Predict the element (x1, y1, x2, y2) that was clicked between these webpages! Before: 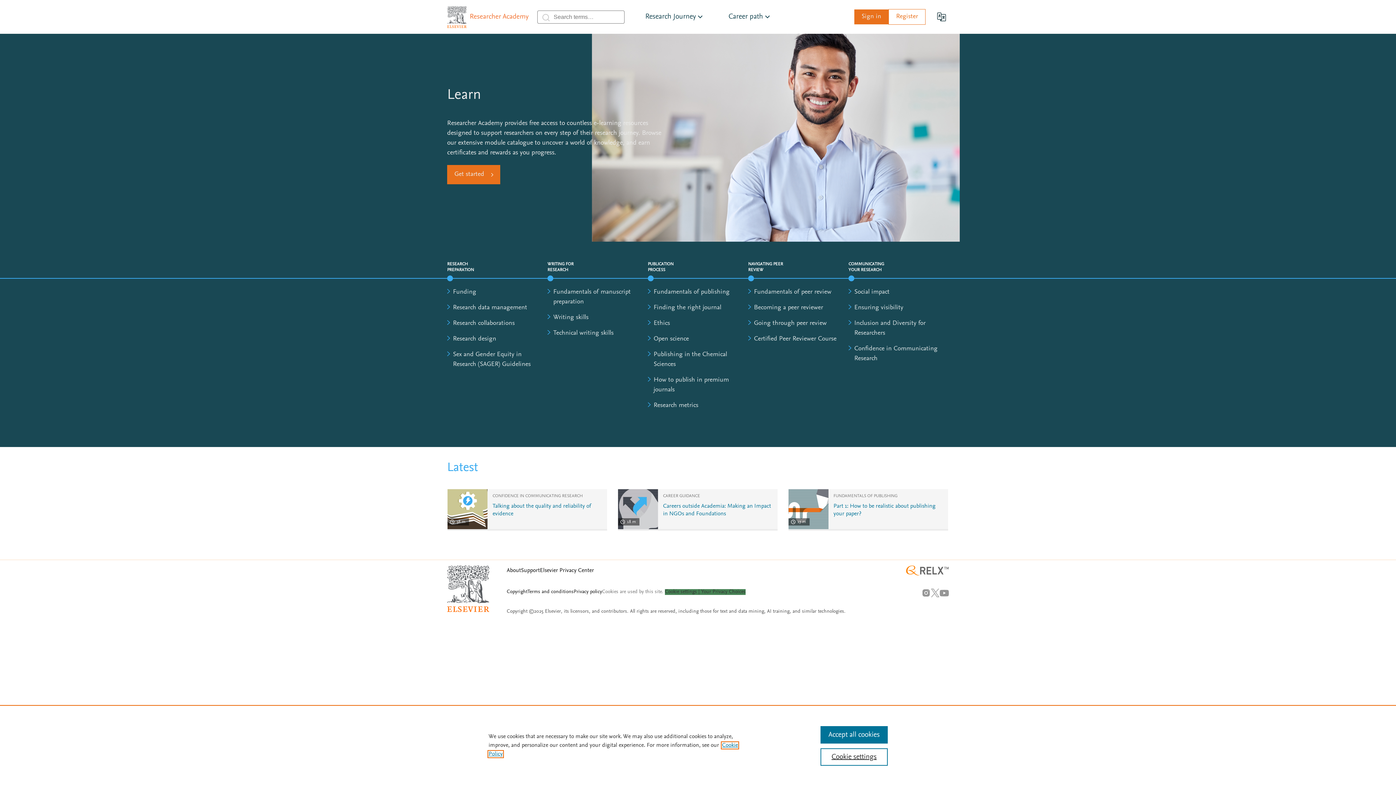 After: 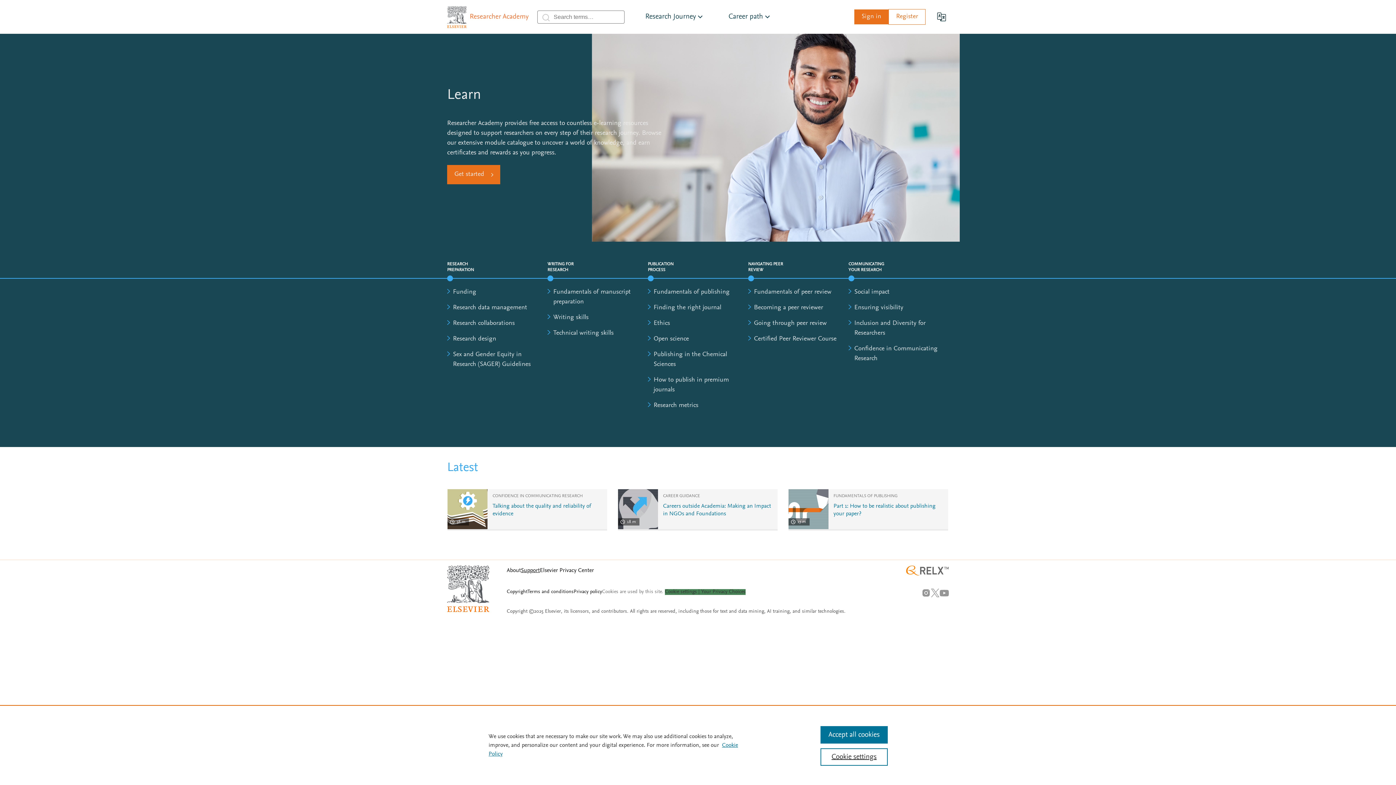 Action: label: Support bbox: (521, 568, 540, 573)